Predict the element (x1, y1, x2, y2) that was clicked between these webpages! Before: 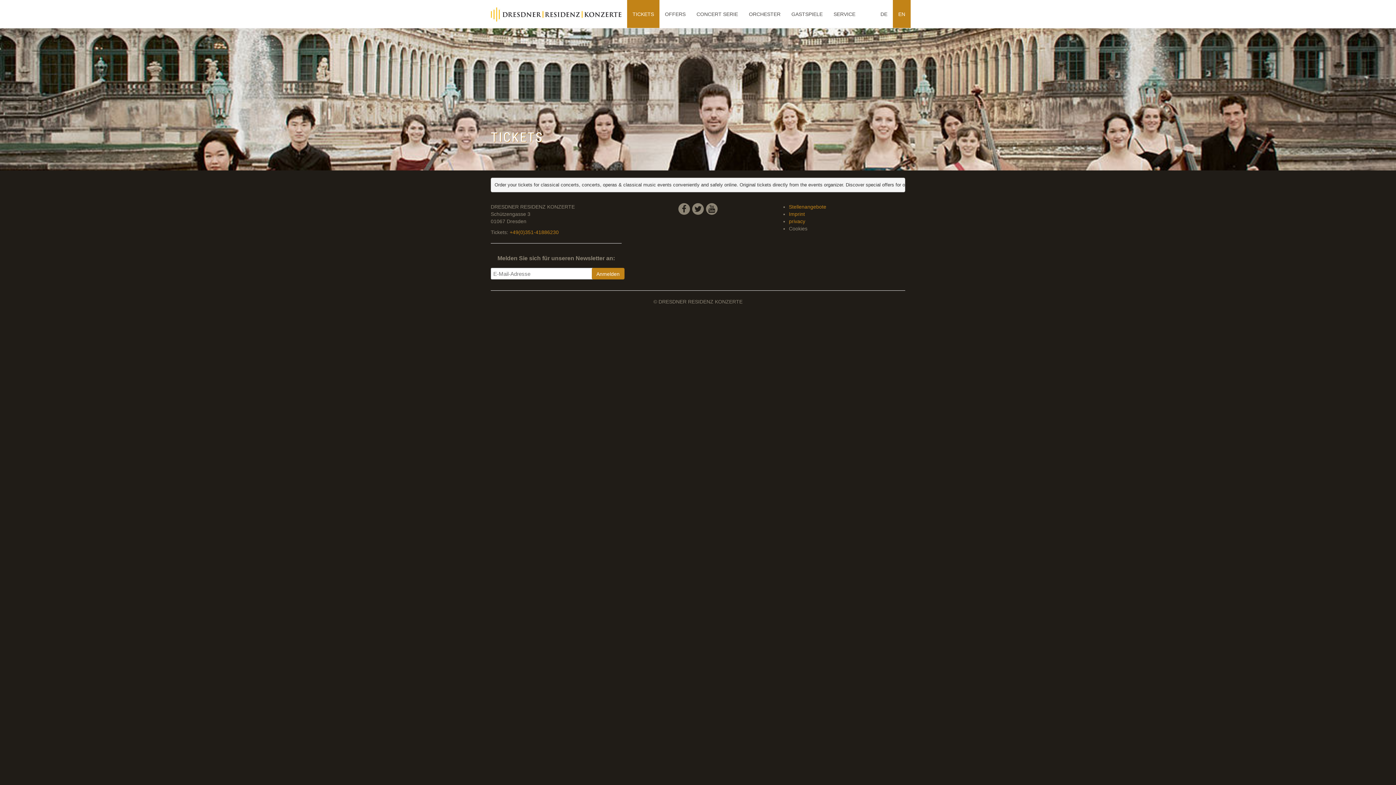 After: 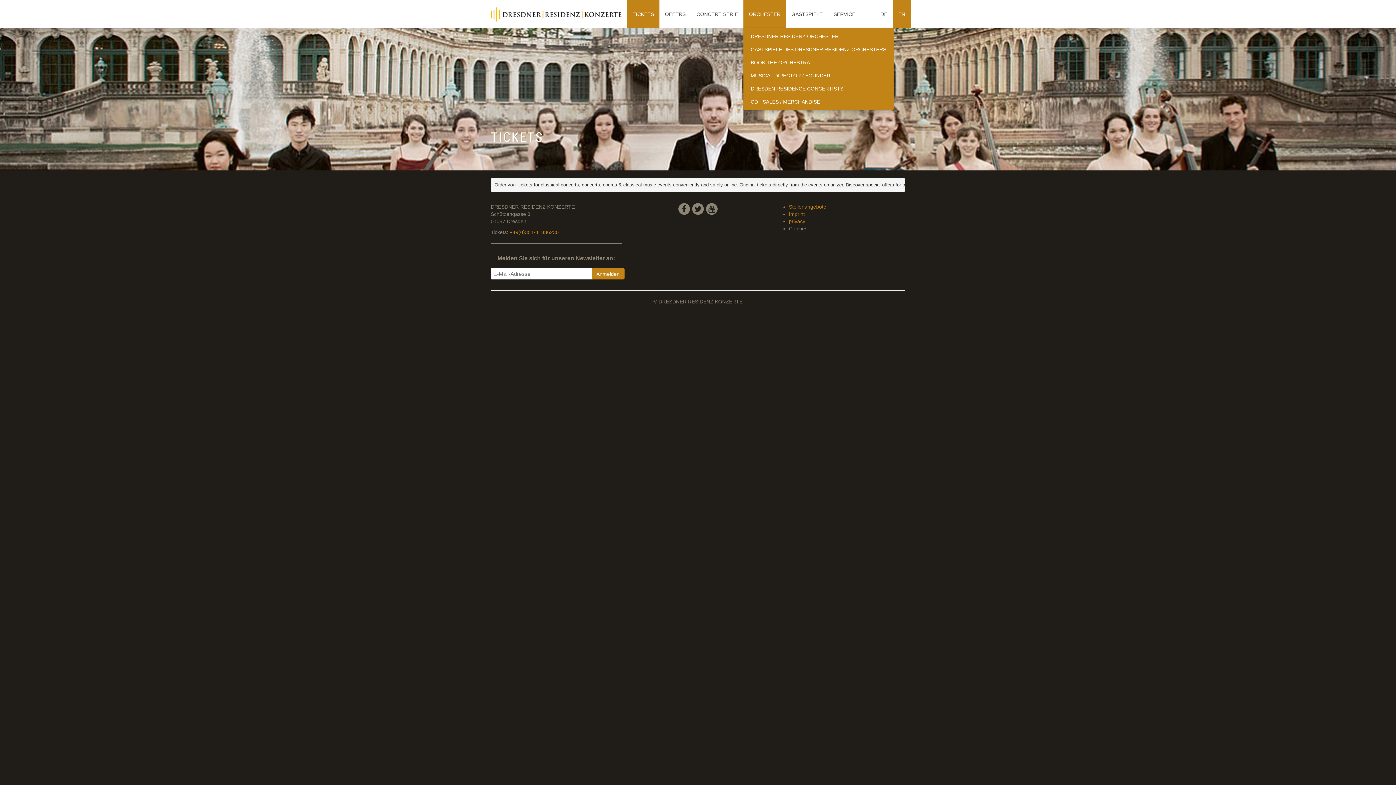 Action: label: ORCHESTER bbox: (743, 0, 786, 28)